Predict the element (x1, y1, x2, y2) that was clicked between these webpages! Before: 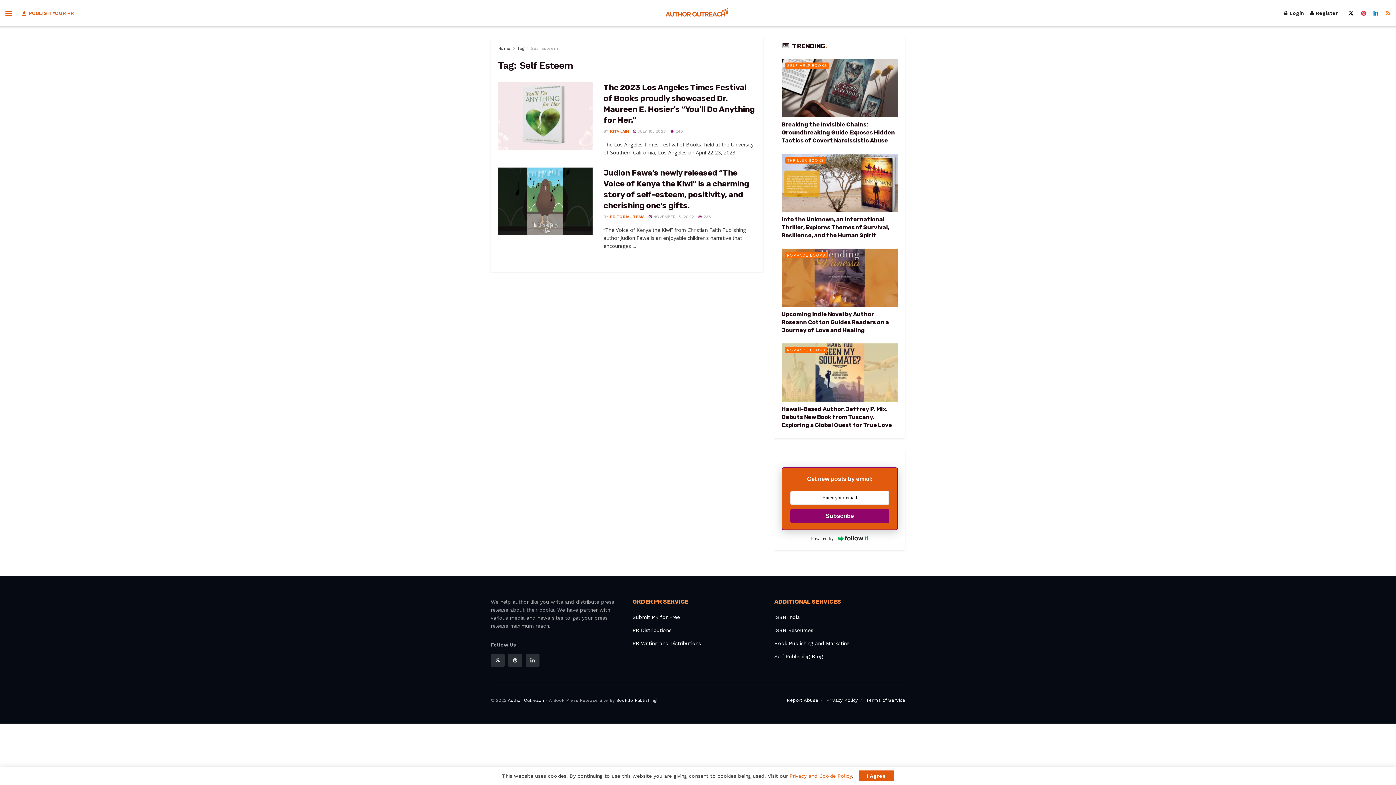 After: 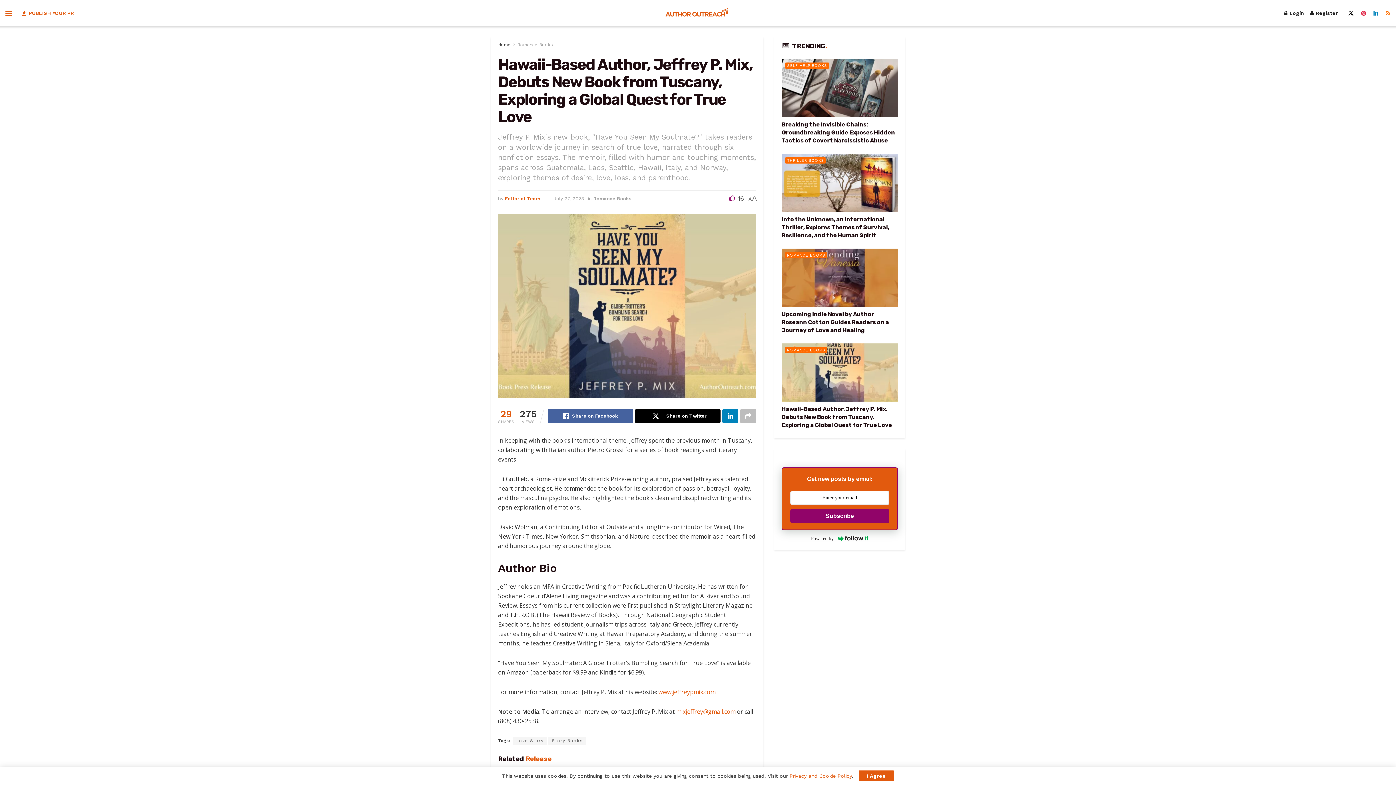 Action: bbox: (781, 343, 898, 401) label: Read article: Hawaii-Based Author, Jeffrey P. Mix, Debuts New Book from Tuscany, Exploring a Global Quest for True Love